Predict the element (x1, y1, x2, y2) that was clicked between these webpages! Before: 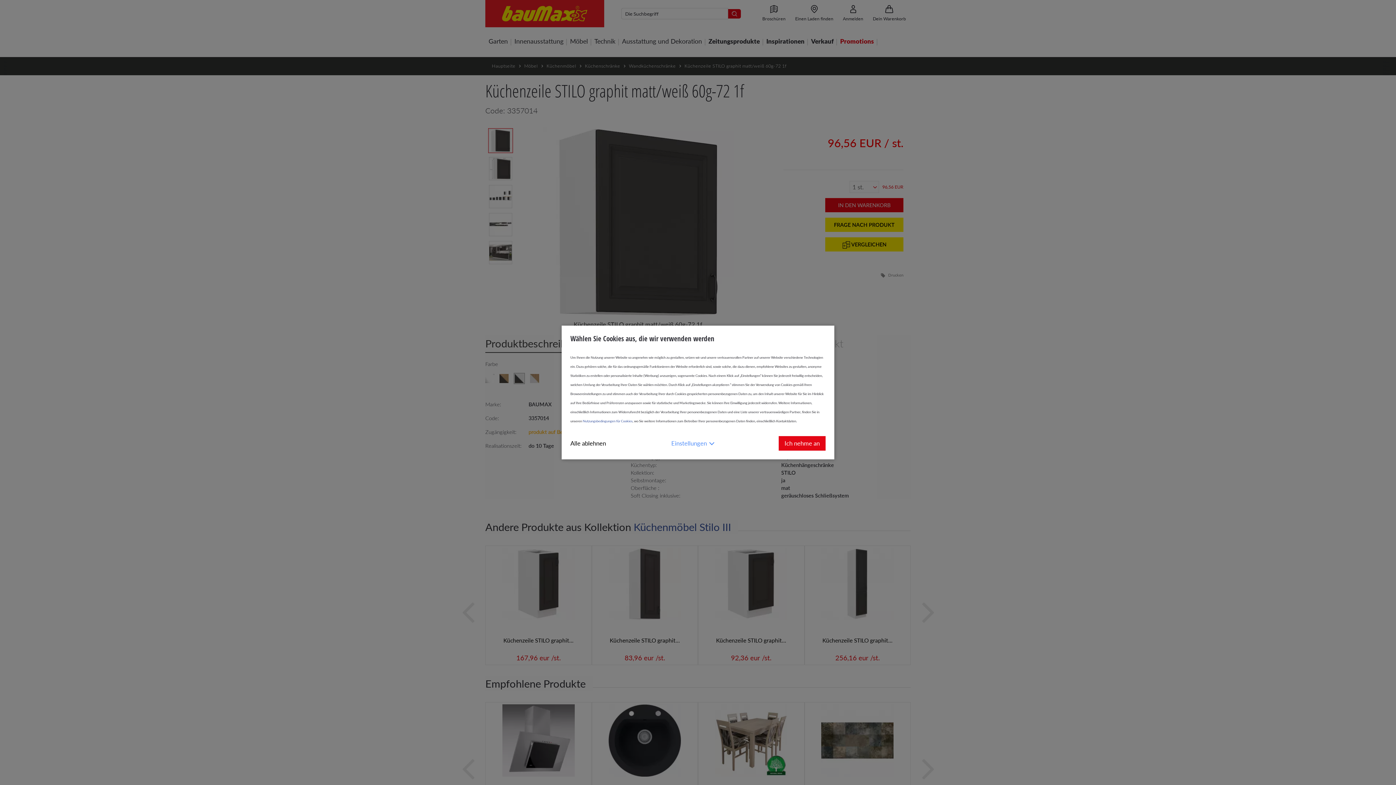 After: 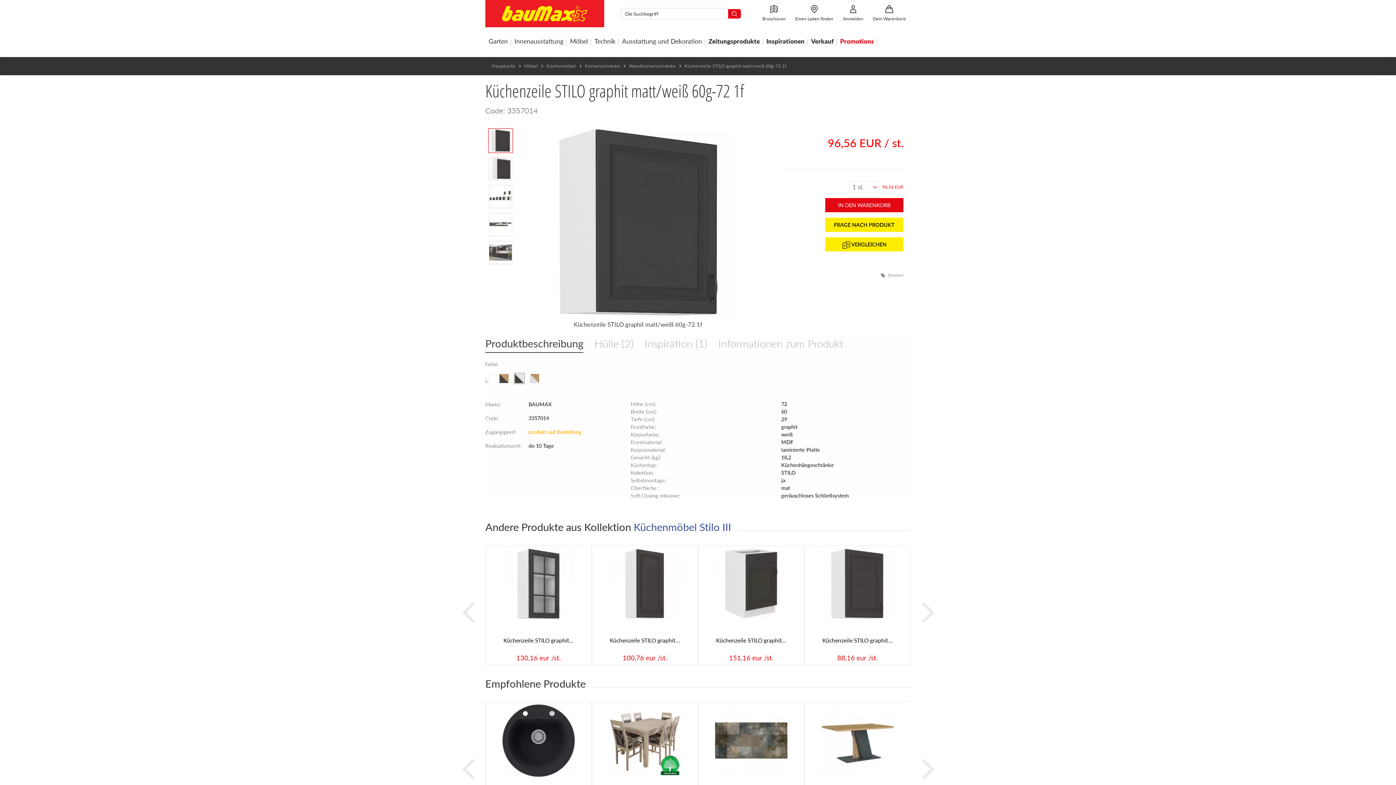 Action: bbox: (570, 436, 606, 450) label: Alle ablehnen